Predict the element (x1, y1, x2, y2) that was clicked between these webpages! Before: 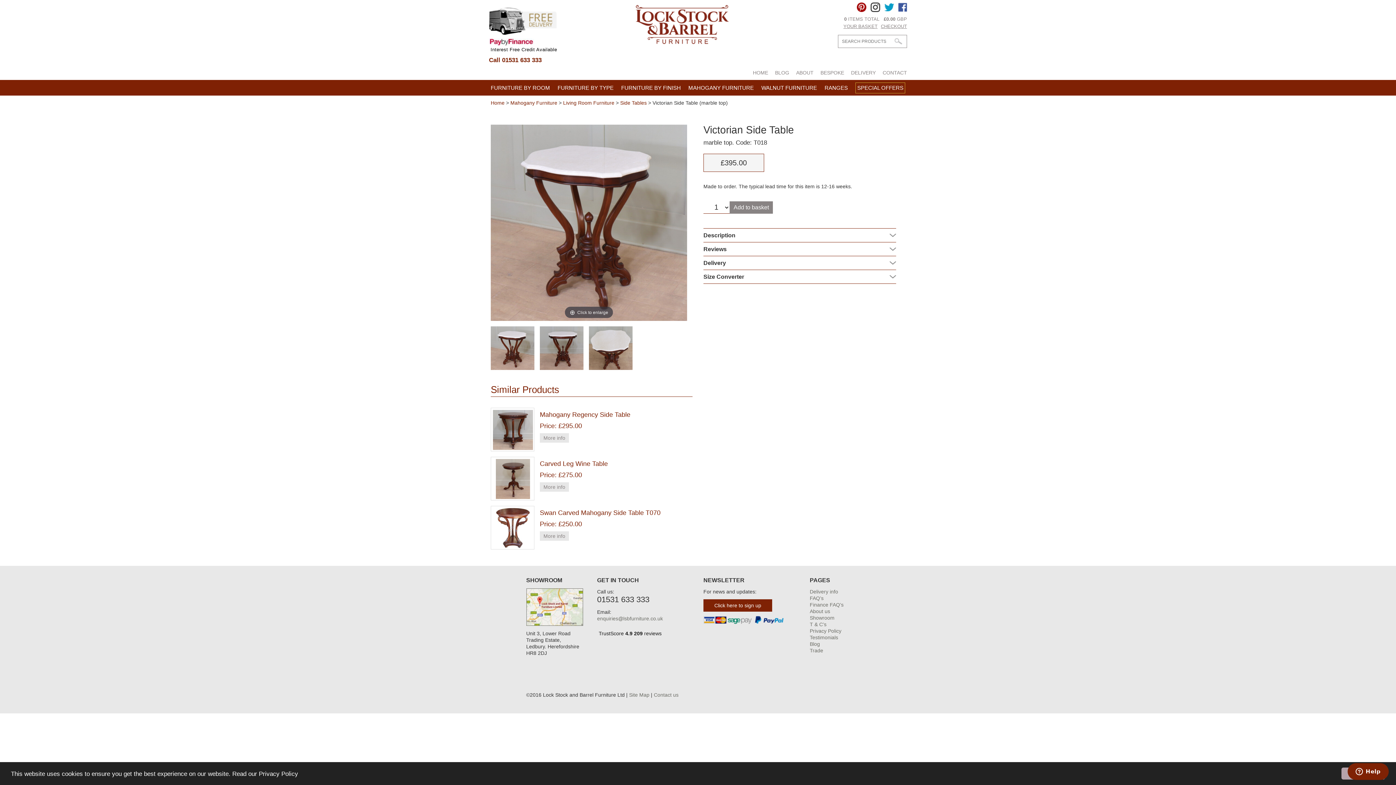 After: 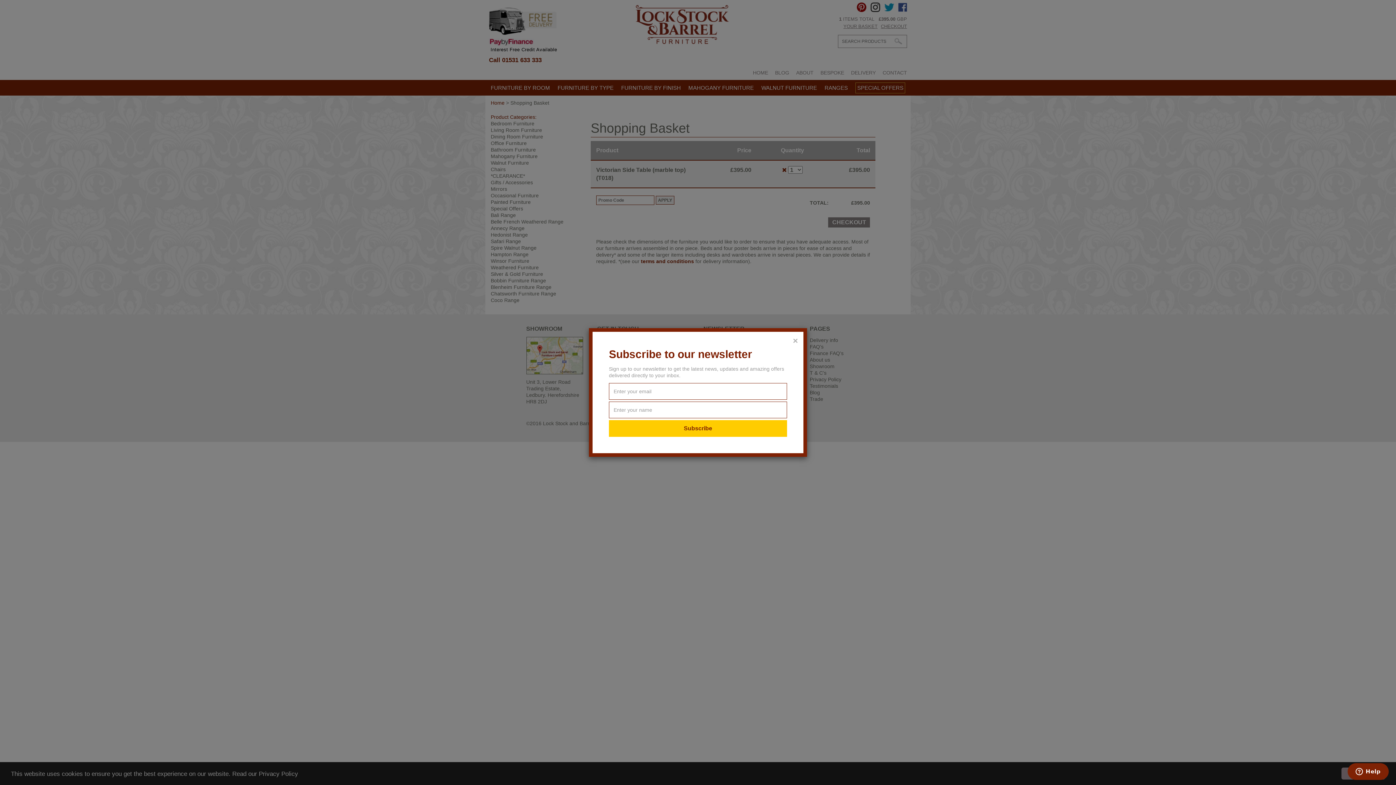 Action: label: Add to basket bbox: (729, 201, 773, 213)